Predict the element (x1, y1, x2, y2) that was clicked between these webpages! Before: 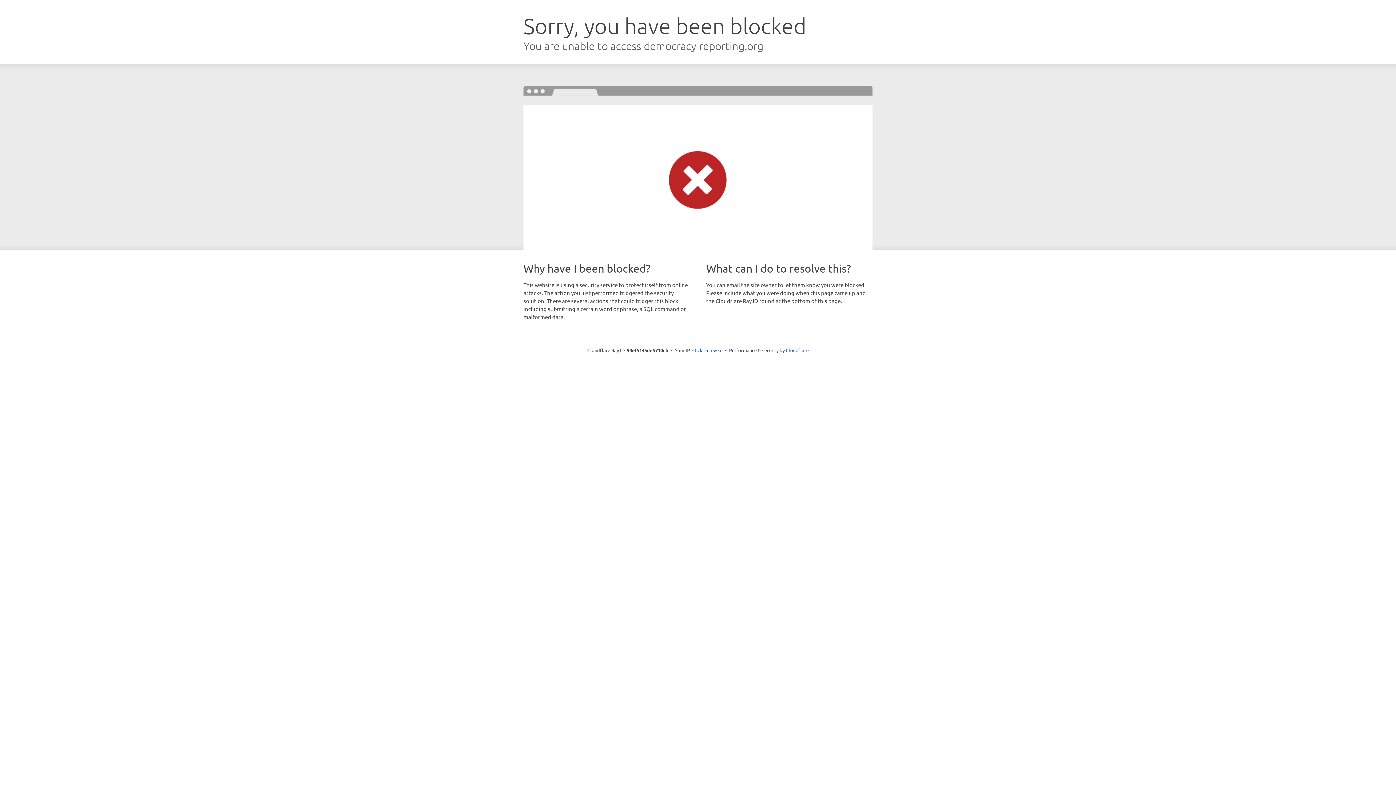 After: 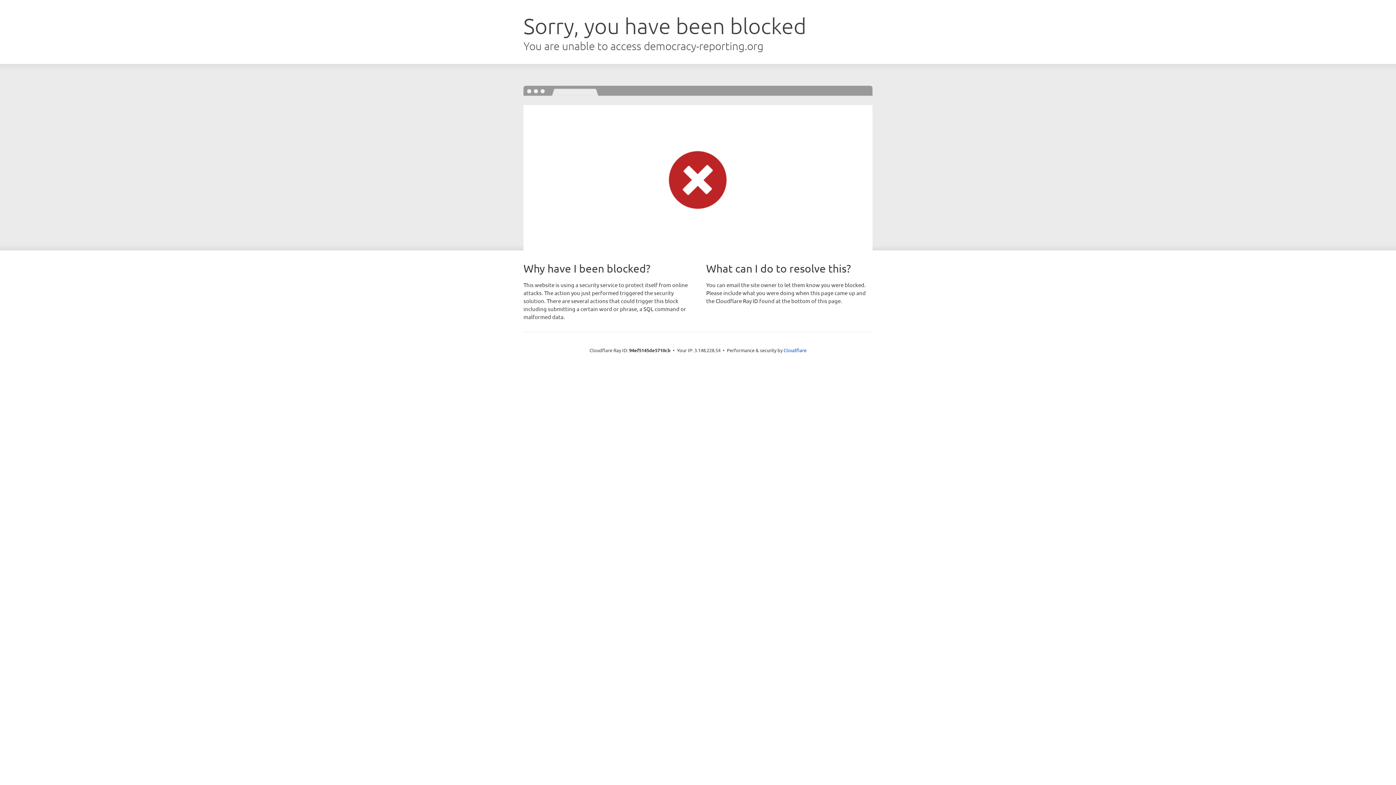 Action: bbox: (692, 346, 722, 353) label: Click to reveal